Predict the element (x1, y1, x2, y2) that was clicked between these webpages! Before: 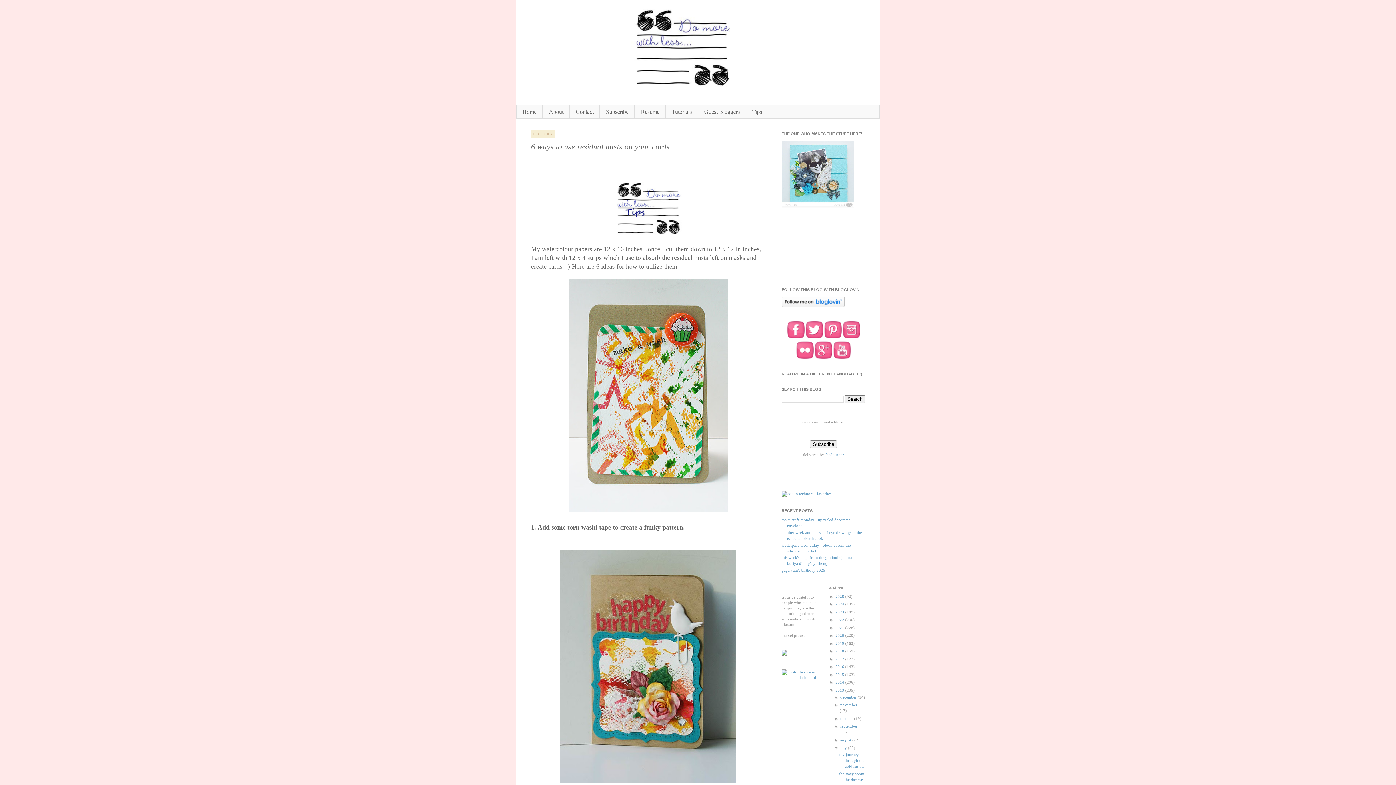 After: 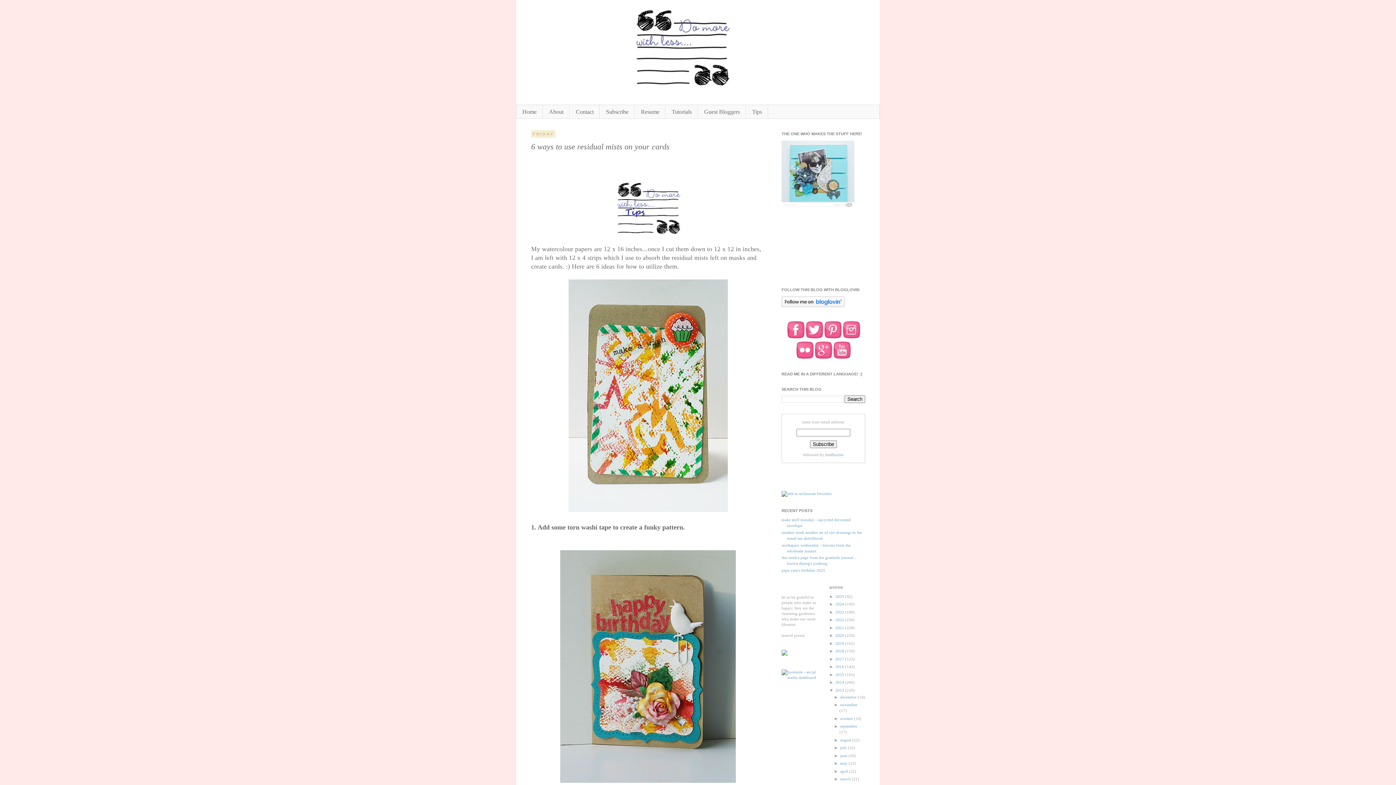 Action: label: ▼   bbox: (834, 745, 840, 750)